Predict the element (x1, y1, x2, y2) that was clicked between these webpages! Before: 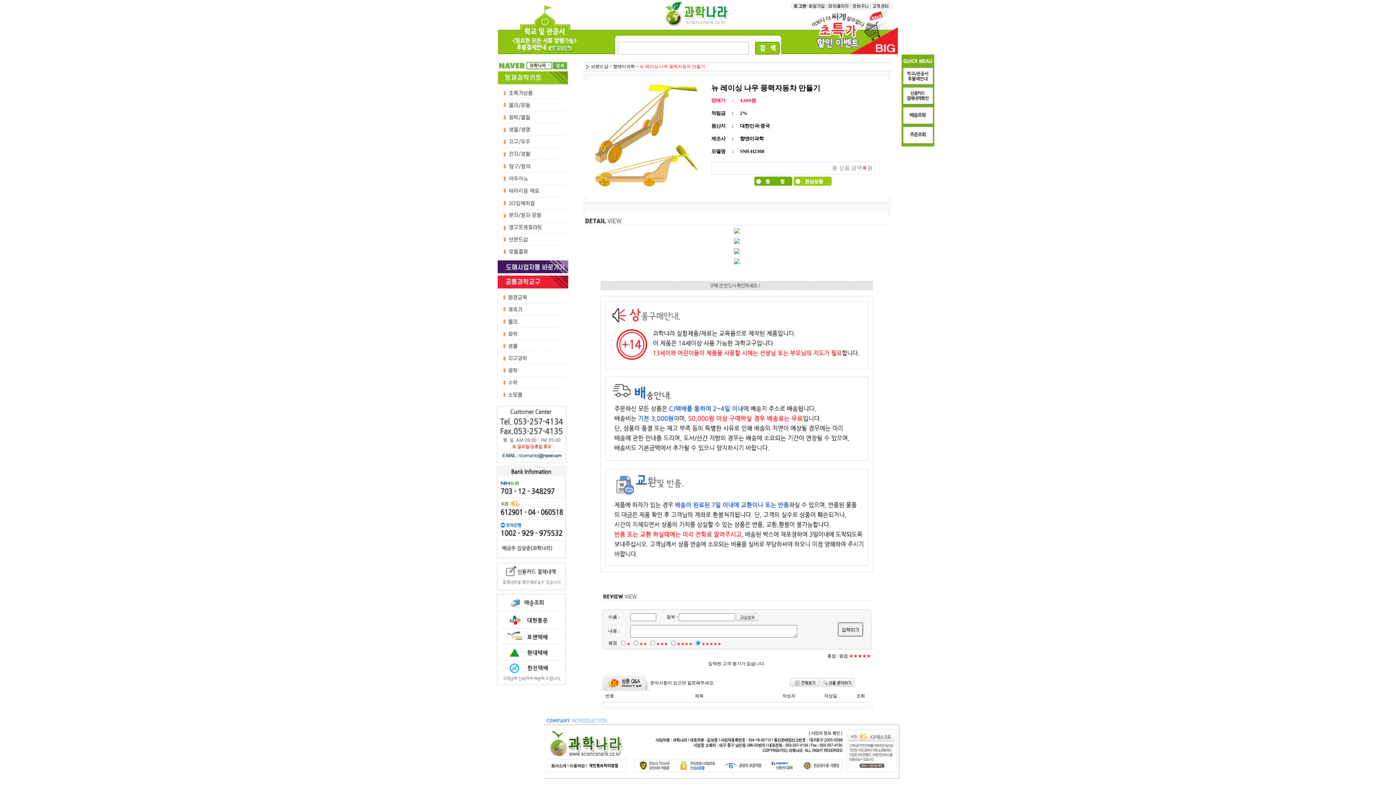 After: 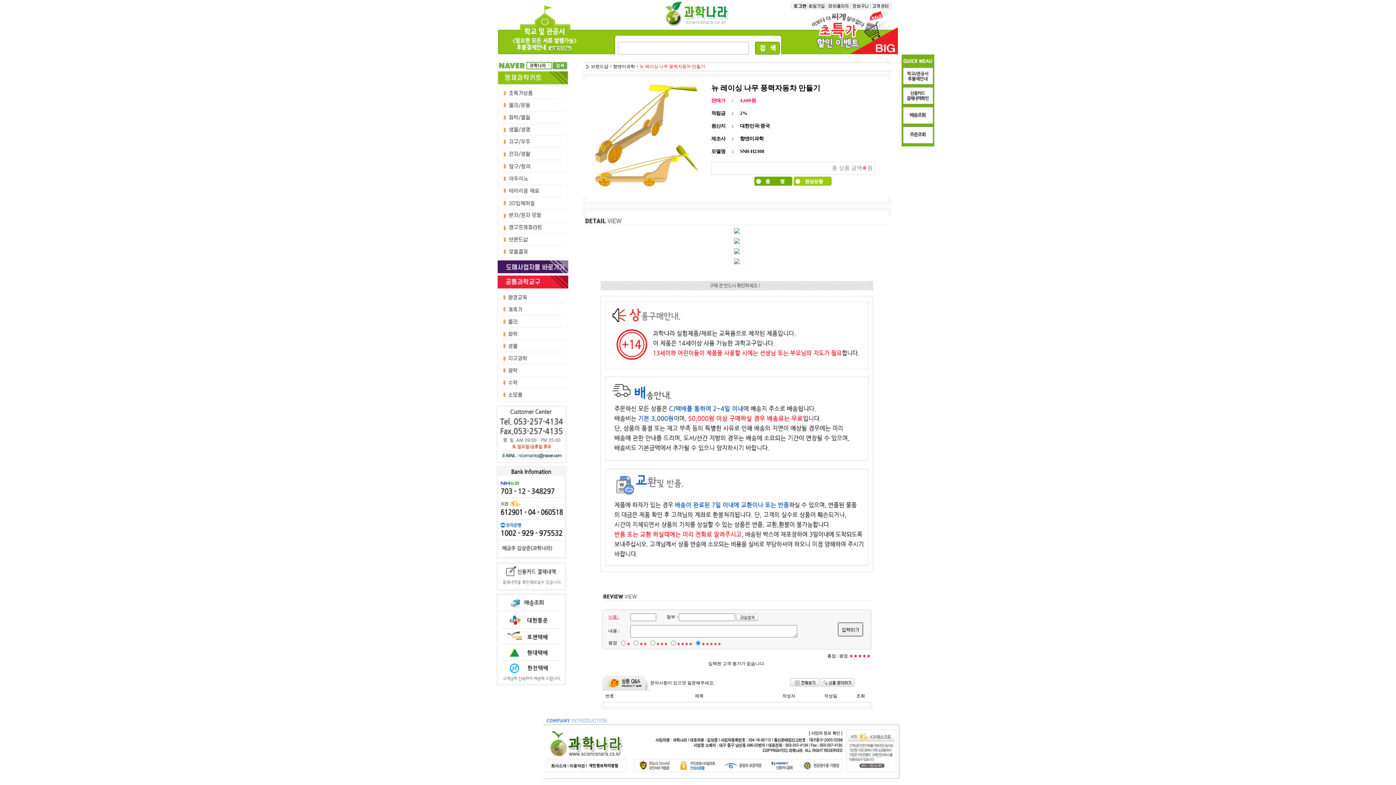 Action: label: 이름 : bbox: (608, 614, 619, 620)